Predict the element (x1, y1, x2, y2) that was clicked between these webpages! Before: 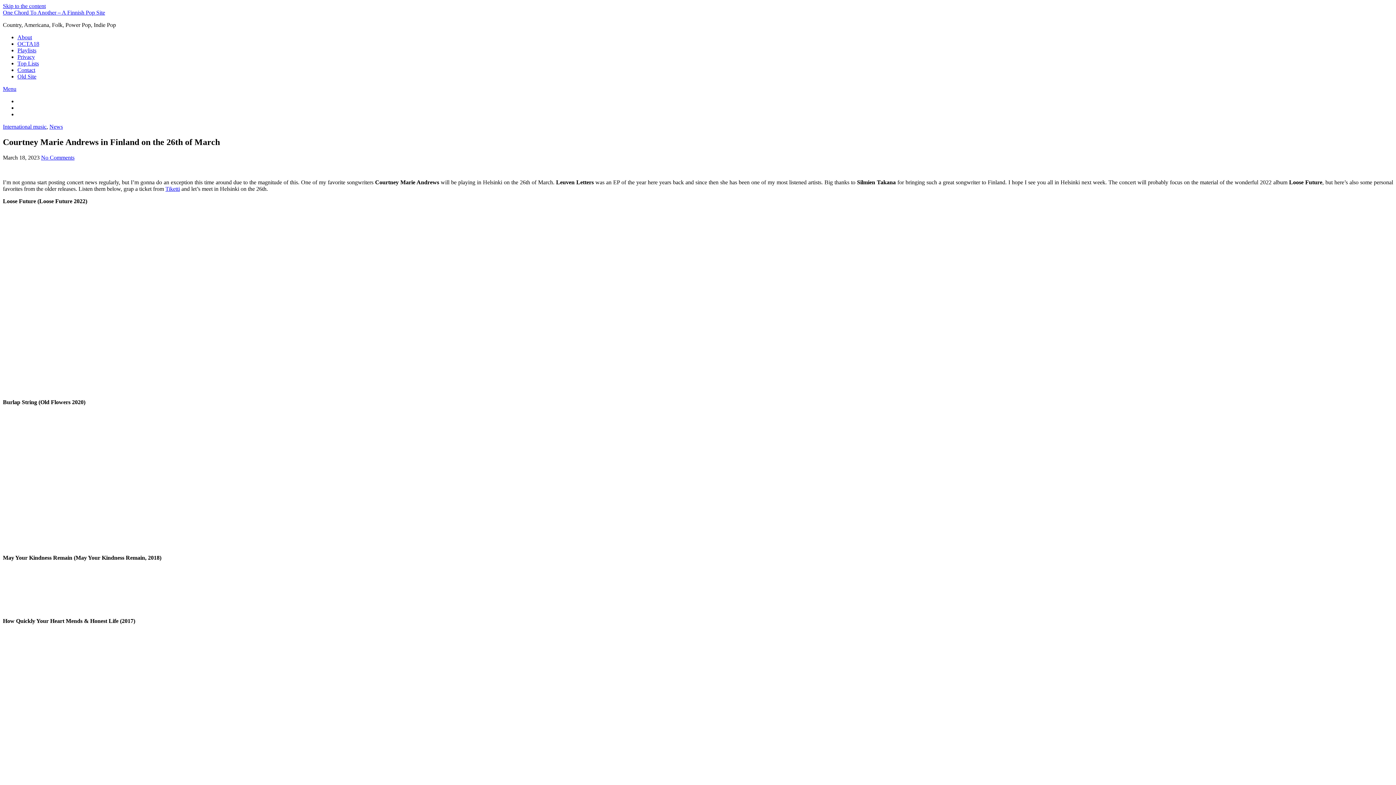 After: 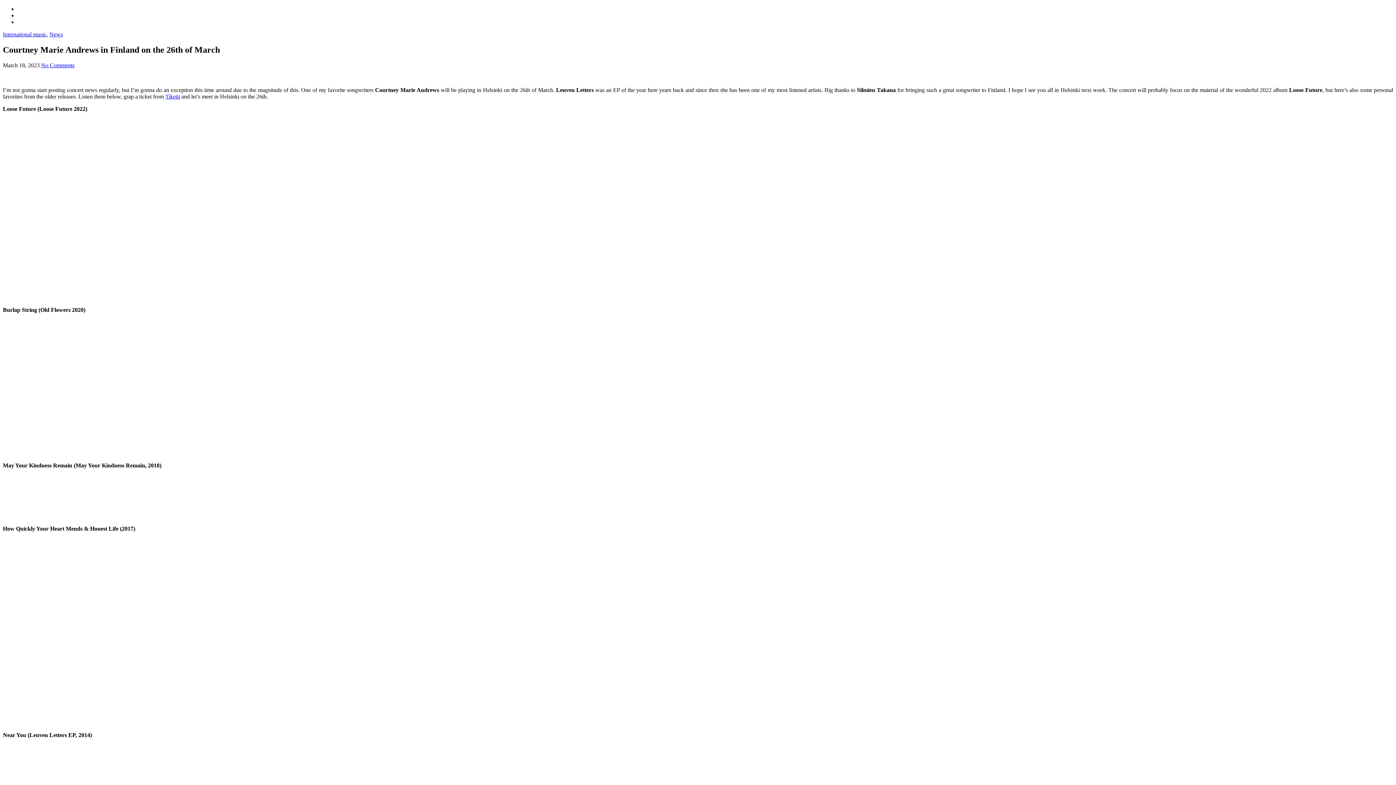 Action: bbox: (2, 85, 16, 92) label: Menu